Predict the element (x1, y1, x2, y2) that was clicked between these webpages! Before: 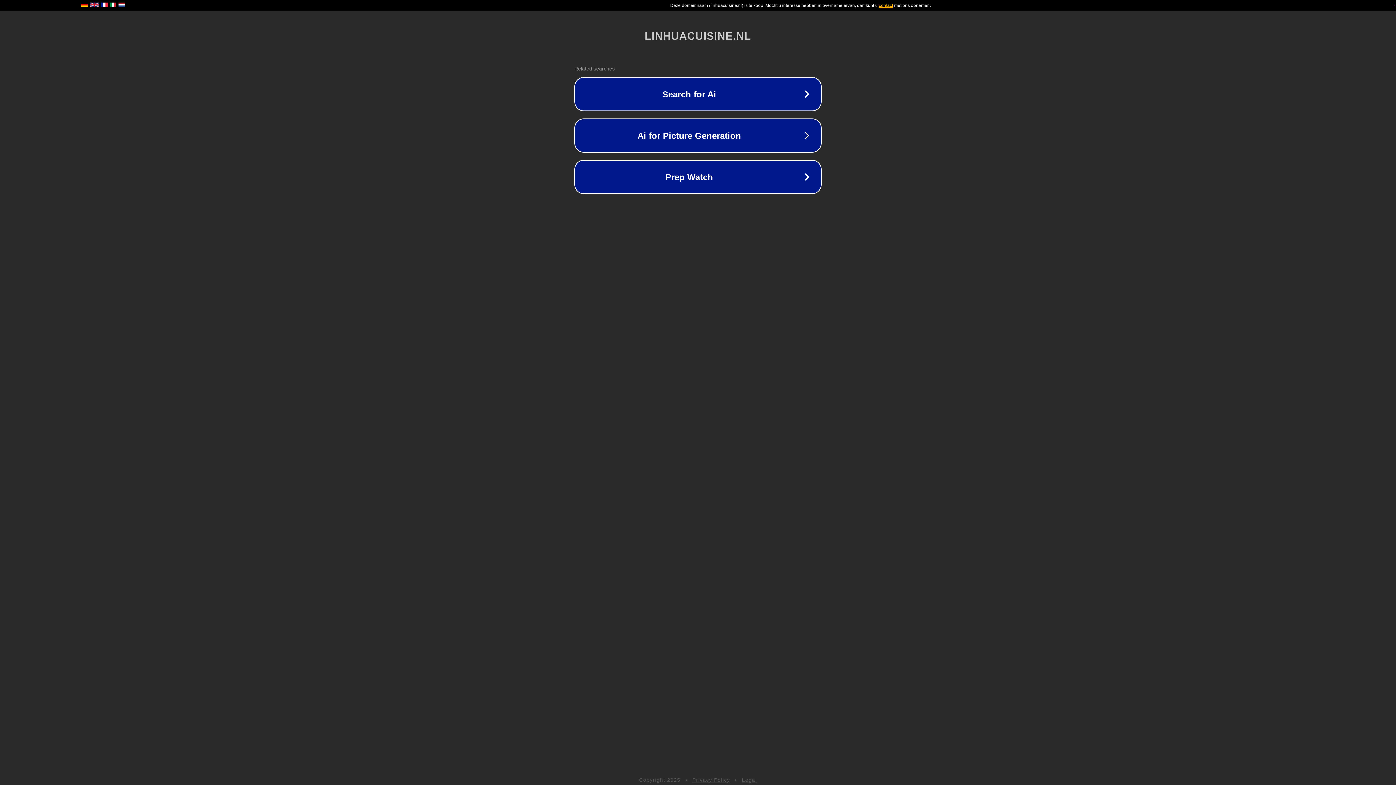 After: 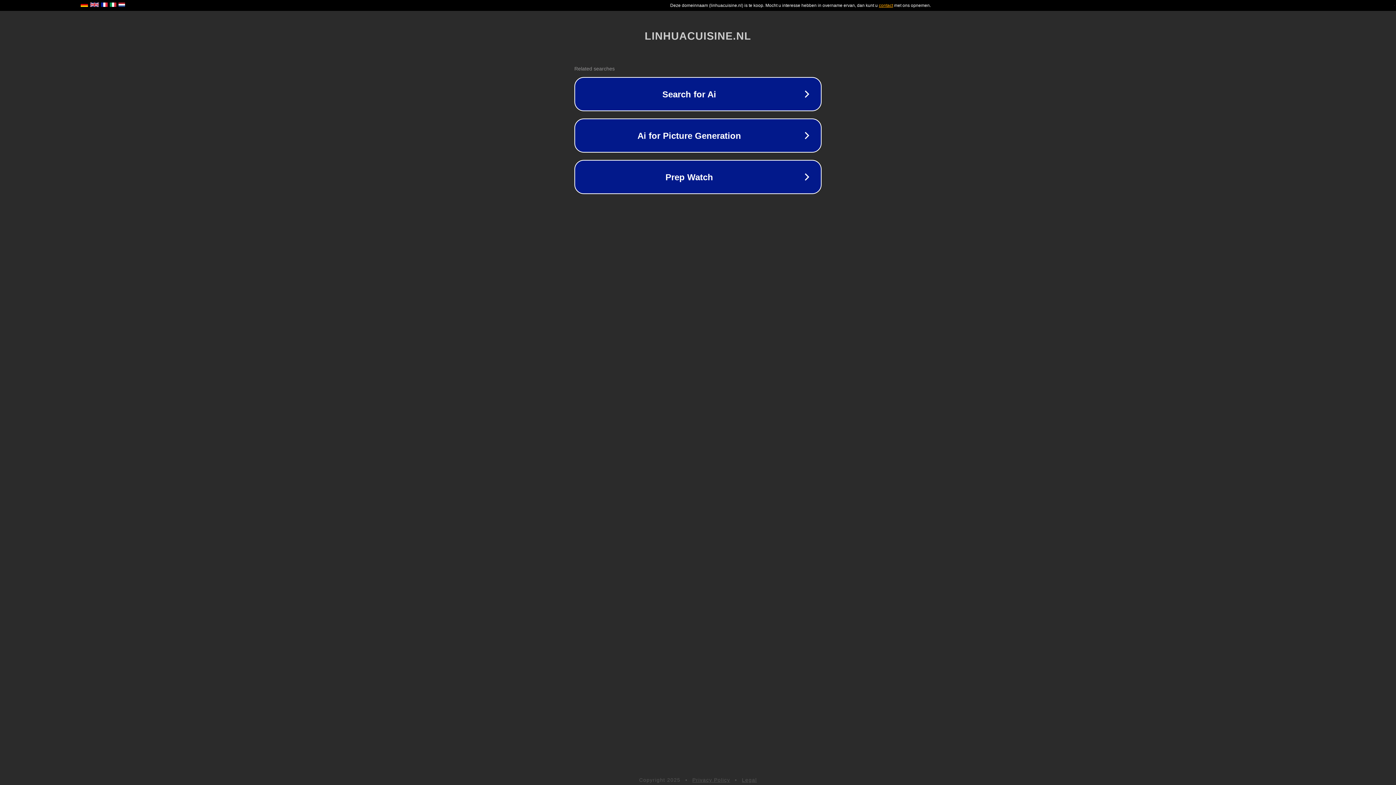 Action: label: Privacy Policy bbox: (692, 777, 730, 783)